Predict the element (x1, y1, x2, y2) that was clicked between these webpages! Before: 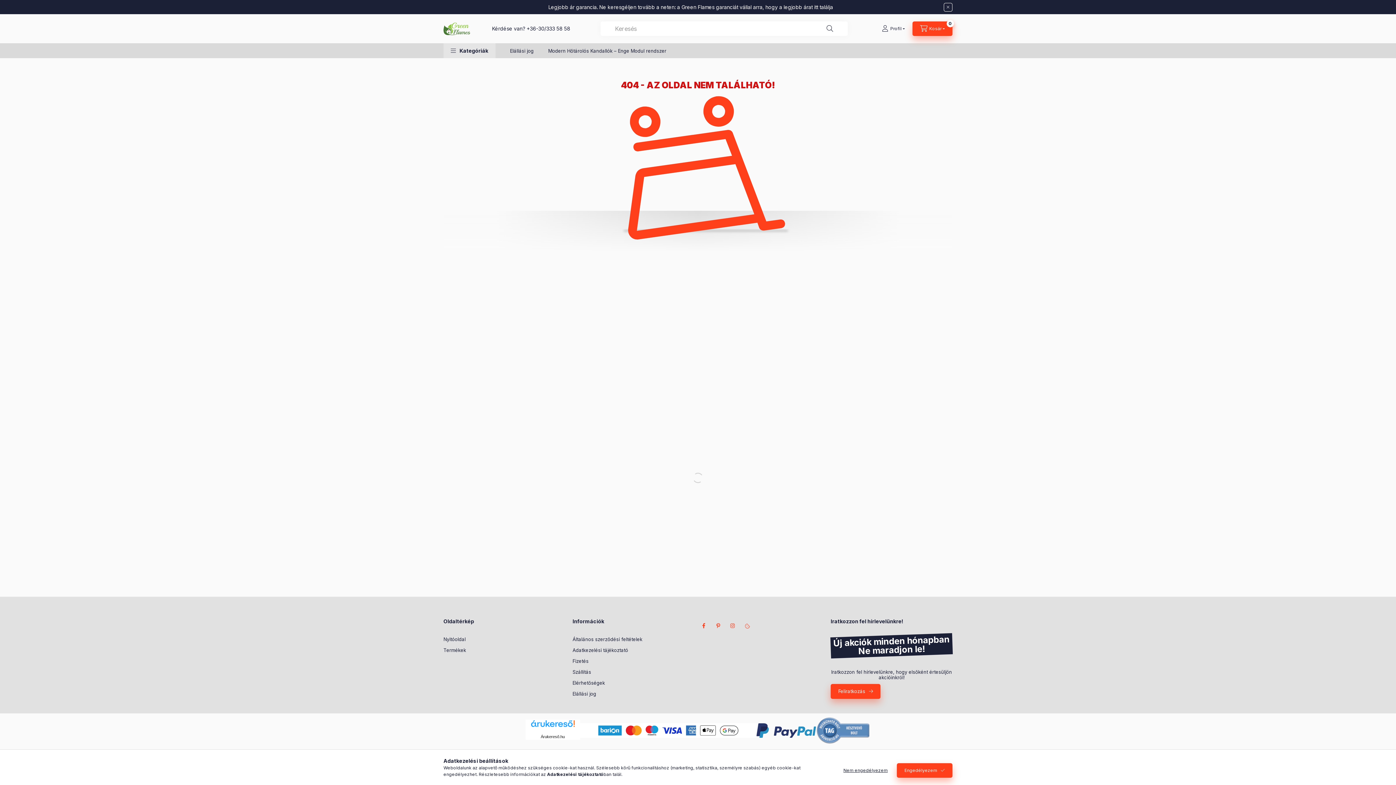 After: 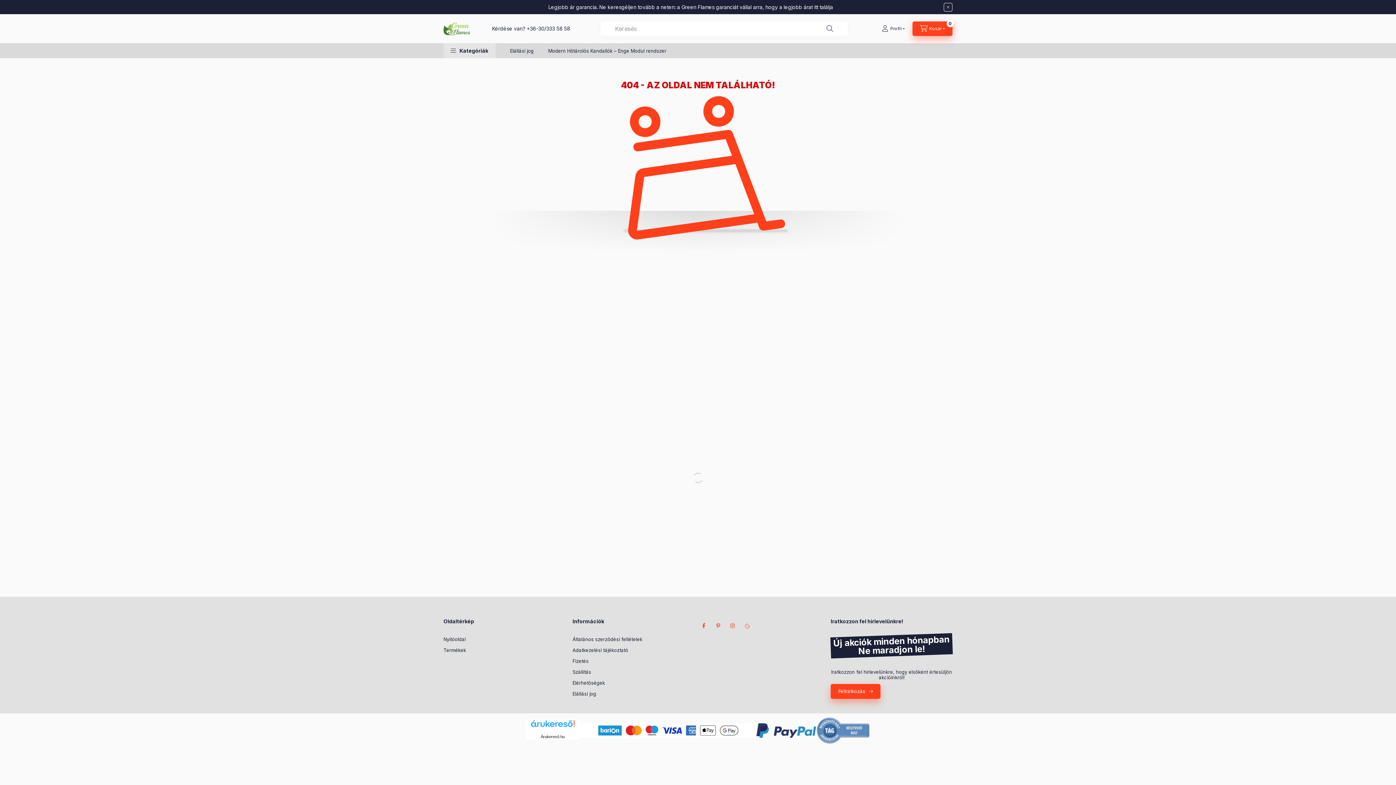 Action: label: Engedélyezem bbox: (897, 763, 952, 778)